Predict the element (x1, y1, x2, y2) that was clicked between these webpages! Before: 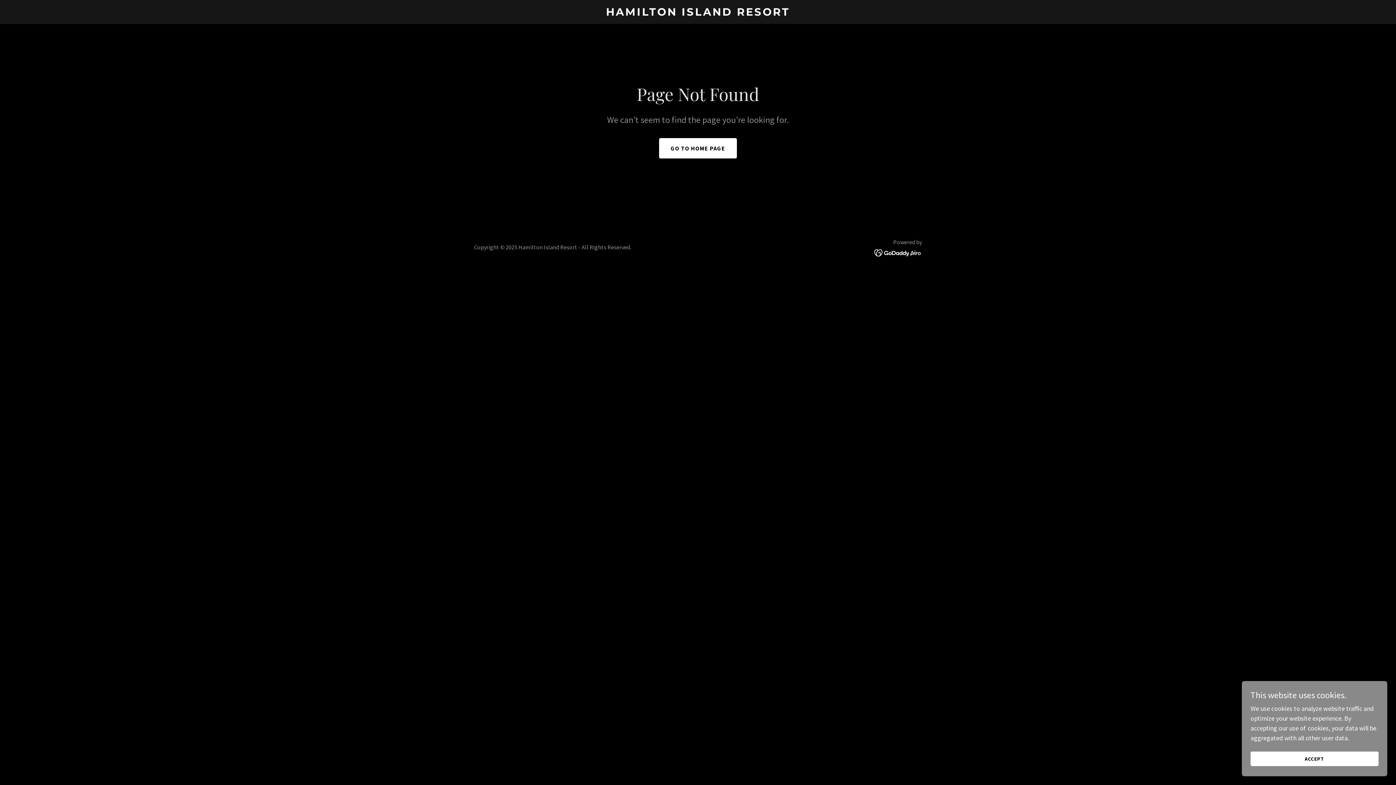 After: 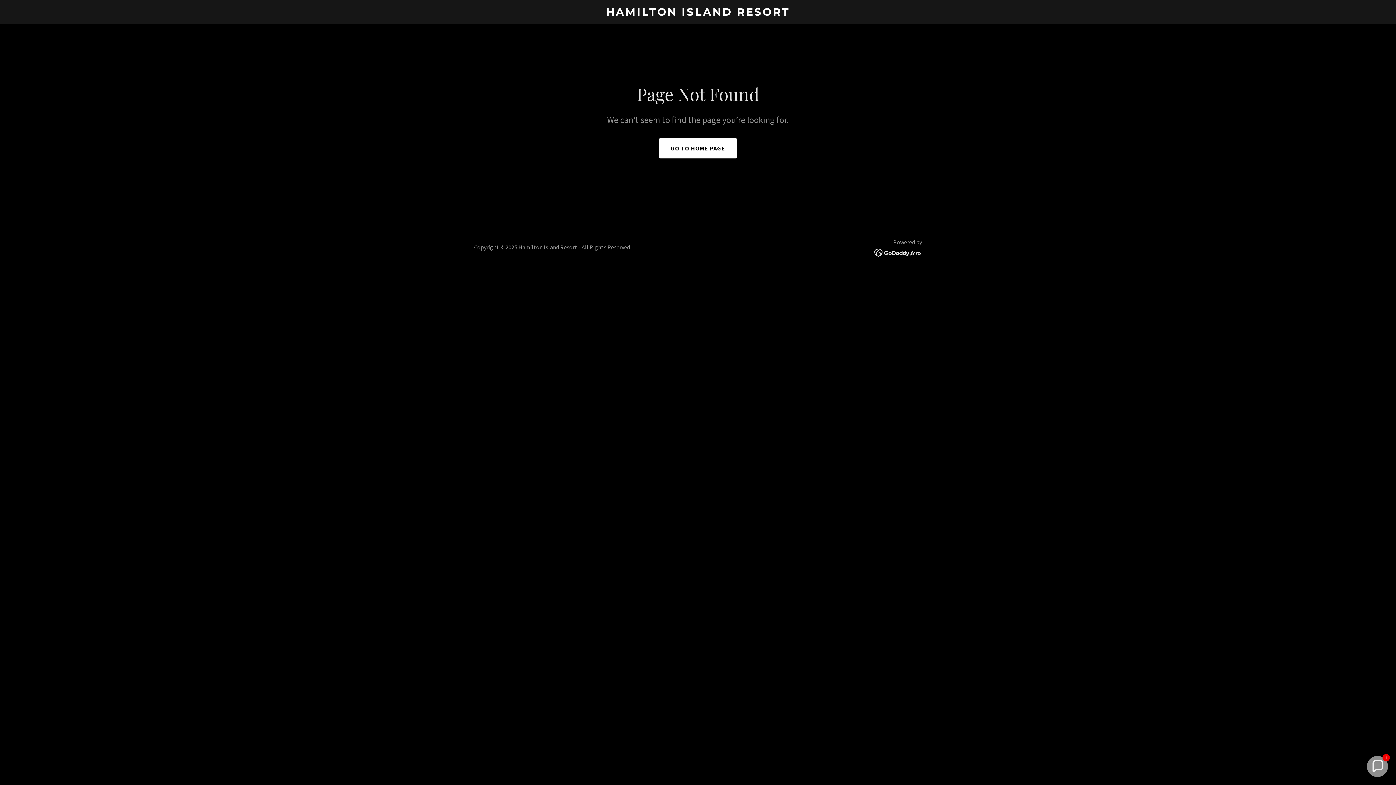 Action: bbox: (1250, 752, 1378, 766) label: ACCEPT